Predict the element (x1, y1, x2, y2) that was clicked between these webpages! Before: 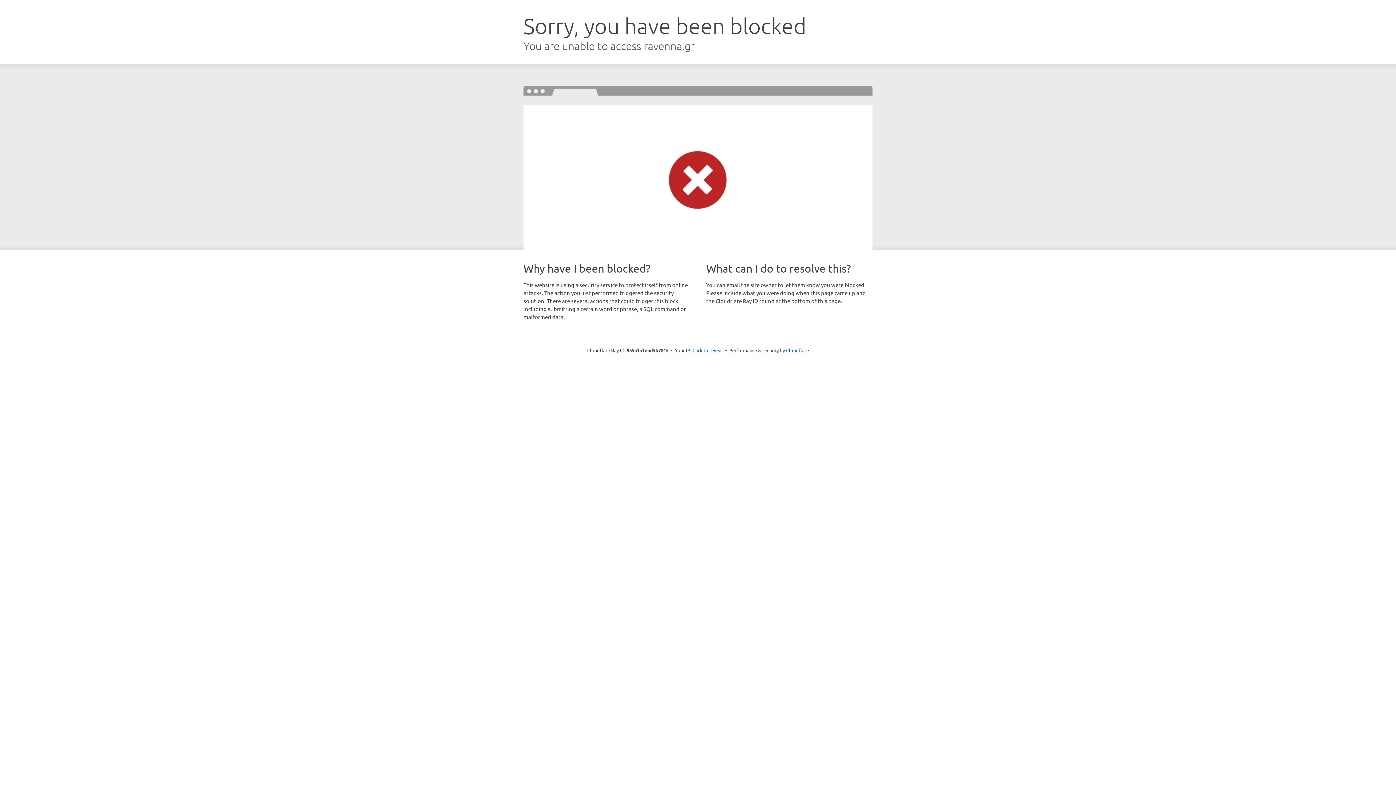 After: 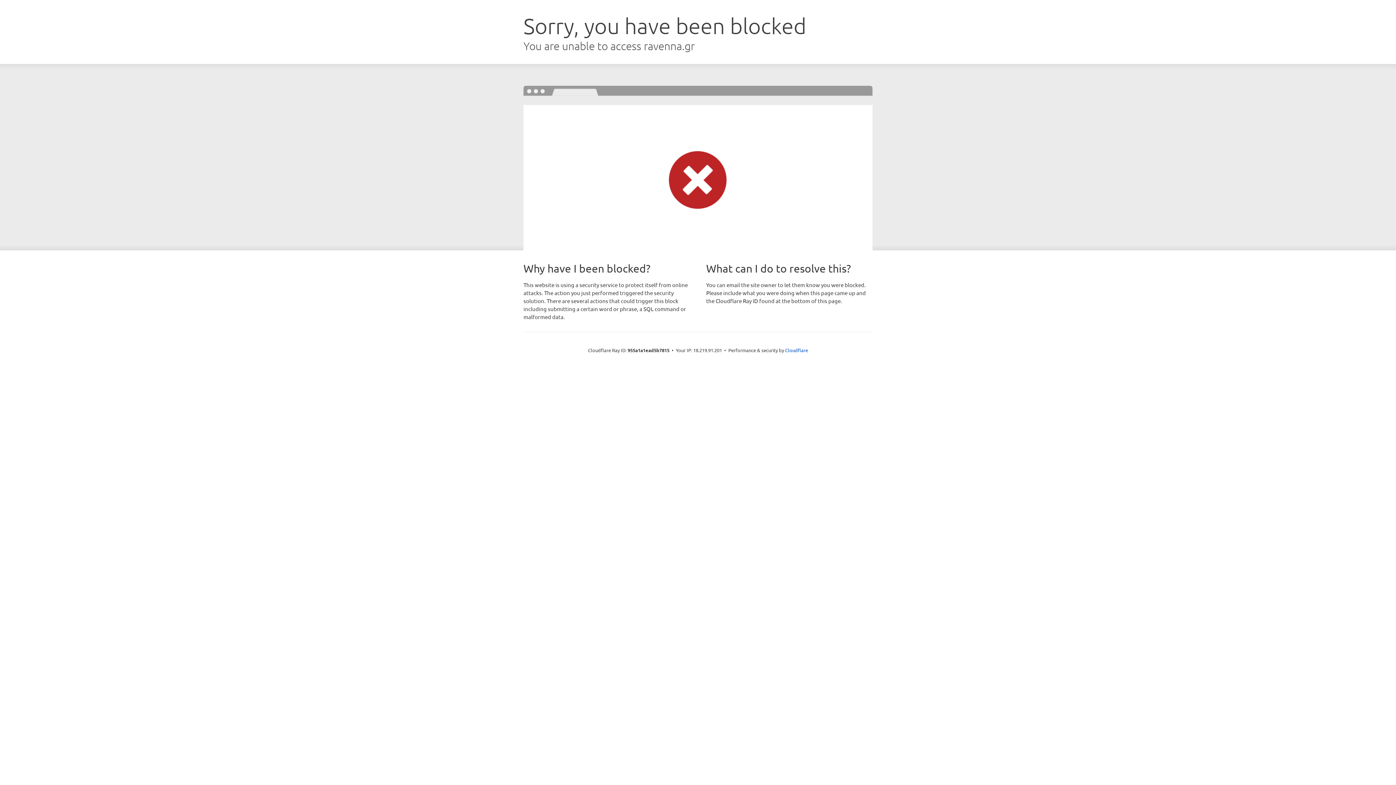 Action: label: Click to reveal bbox: (692, 346, 723, 353)